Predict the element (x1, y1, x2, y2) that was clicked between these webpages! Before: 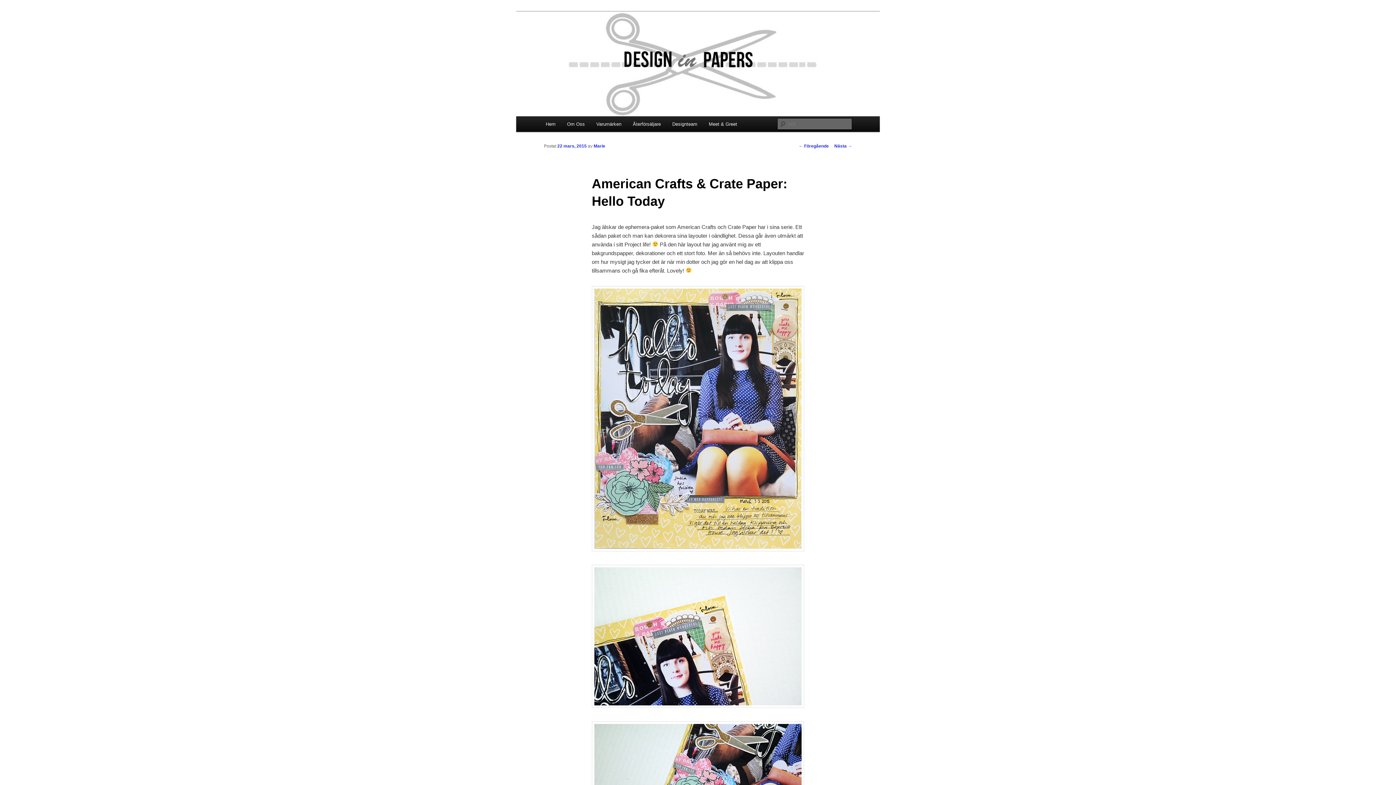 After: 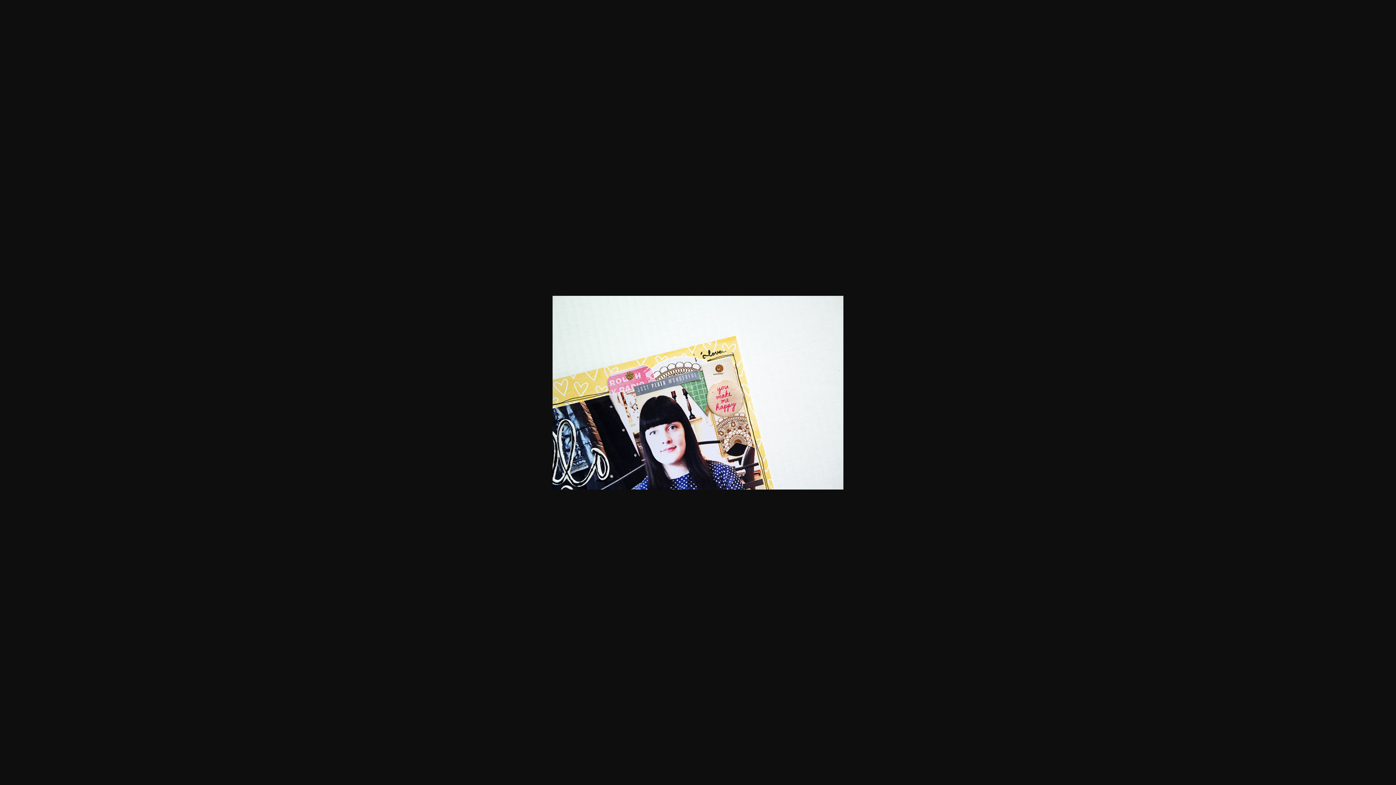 Action: bbox: (591, 703, 804, 709)